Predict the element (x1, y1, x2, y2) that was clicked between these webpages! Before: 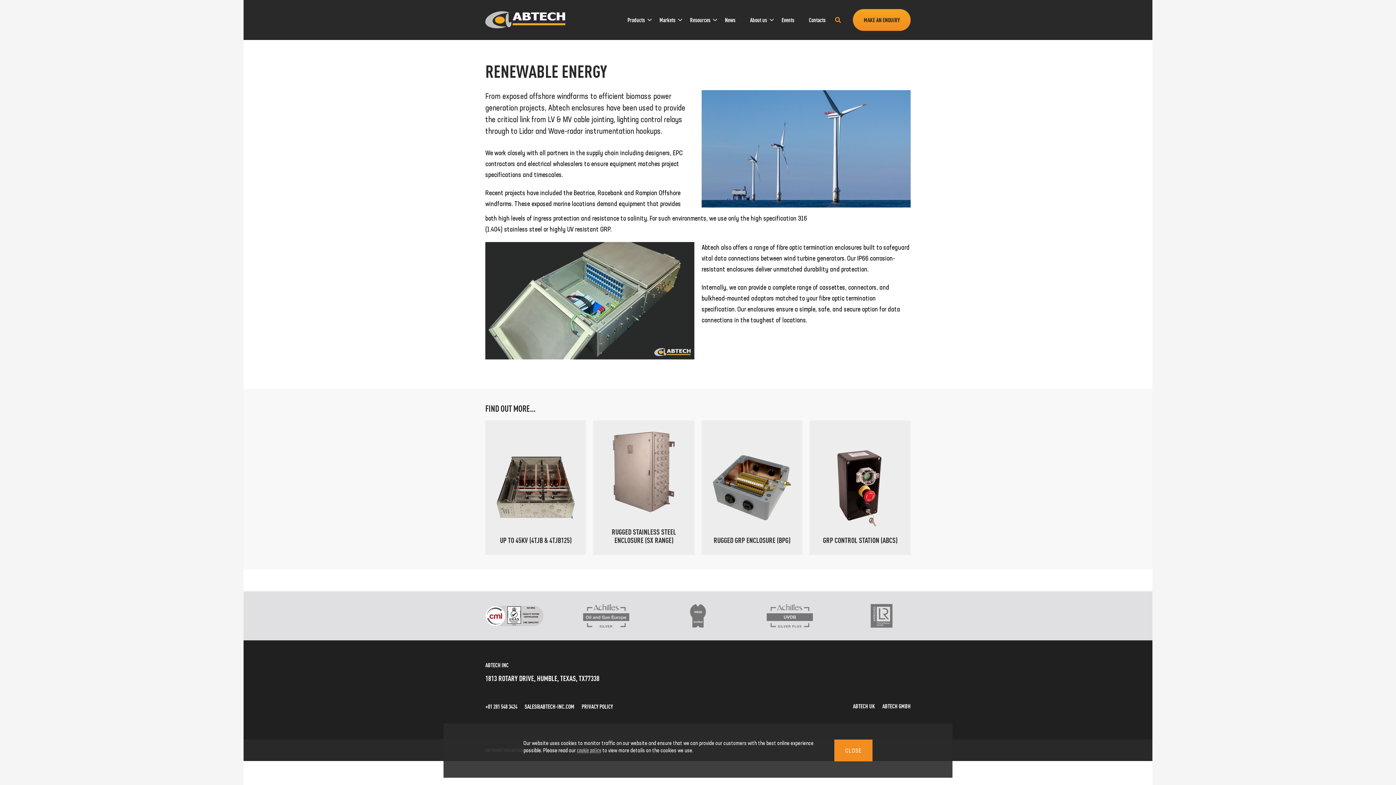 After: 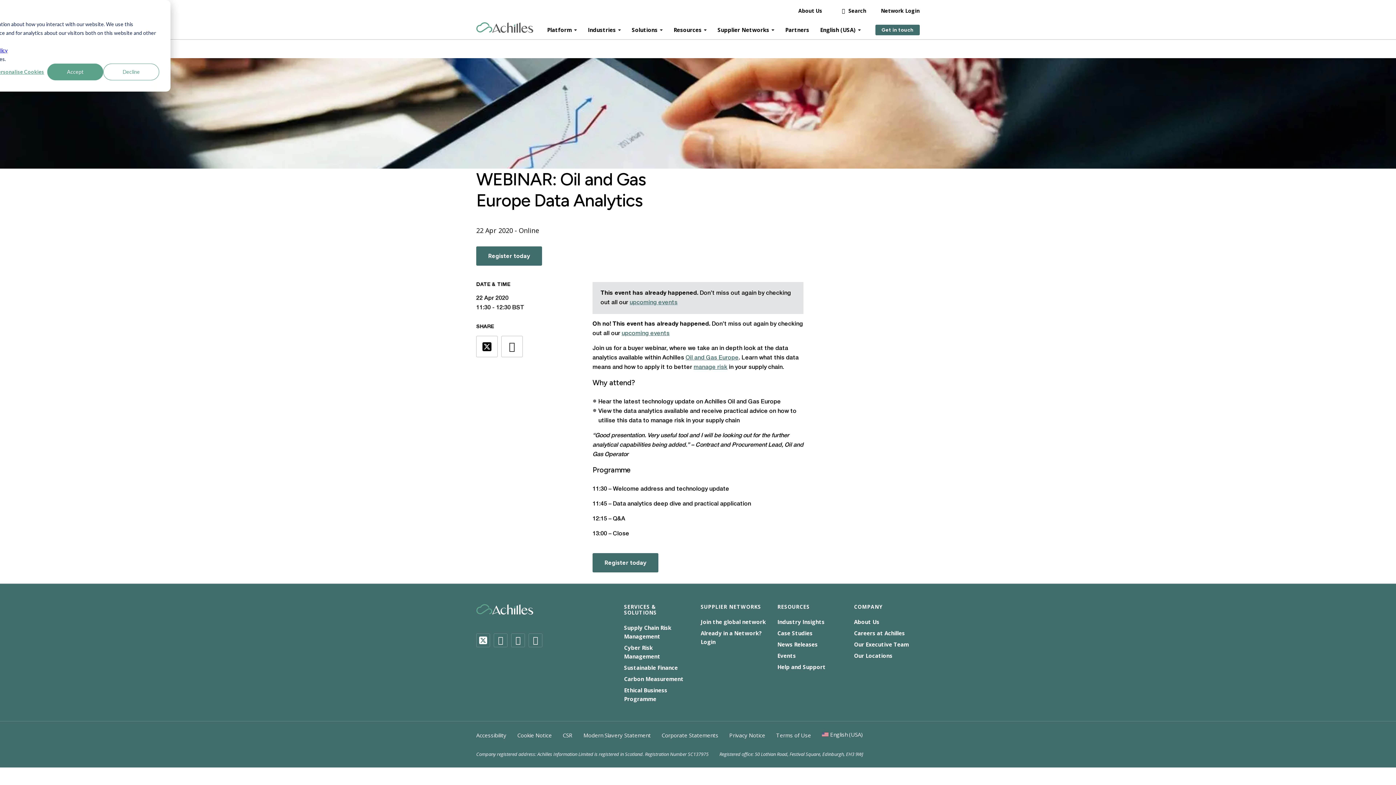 Action: bbox: (577, 604, 635, 628)